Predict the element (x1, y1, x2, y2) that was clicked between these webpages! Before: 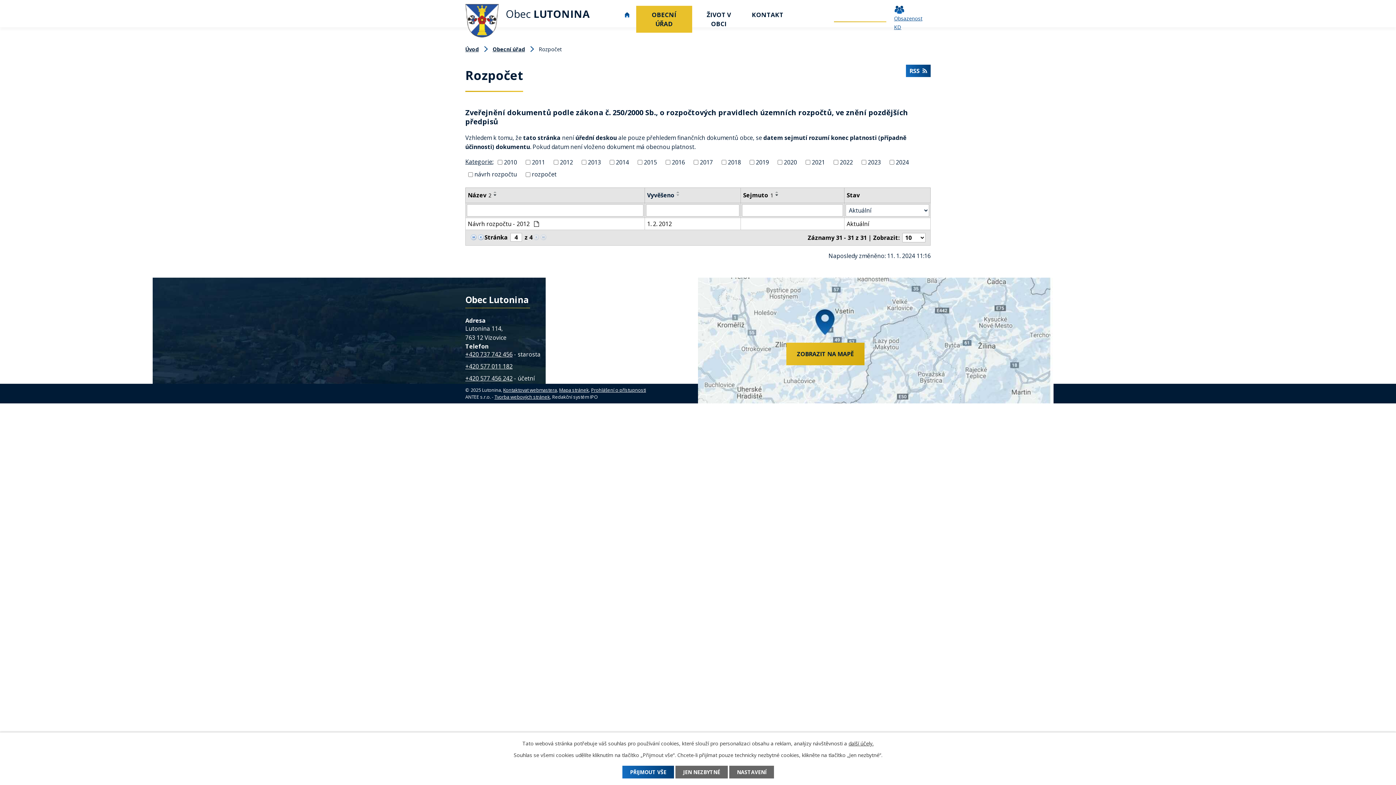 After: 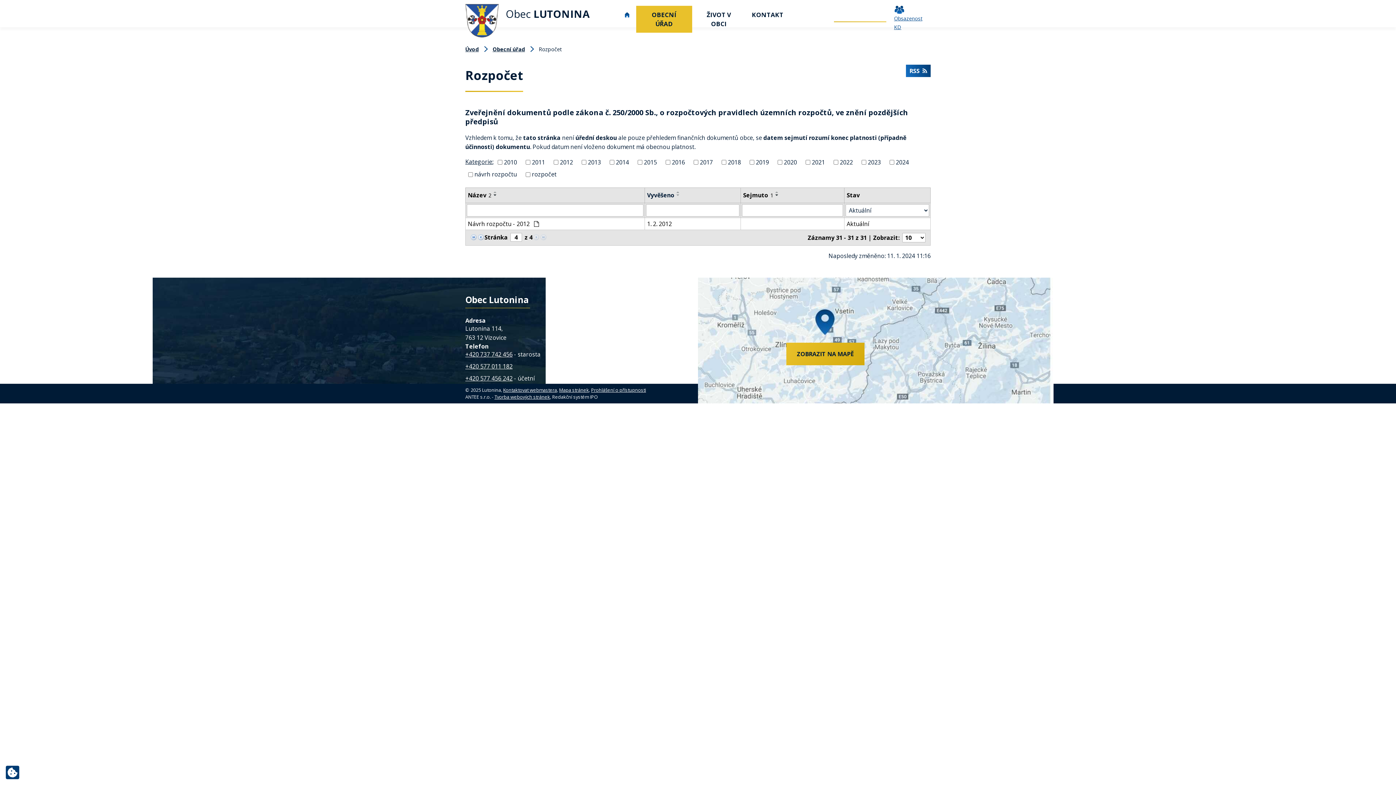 Action: bbox: (675, 766, 727, 778) label: JEN NEZBYTNÉ